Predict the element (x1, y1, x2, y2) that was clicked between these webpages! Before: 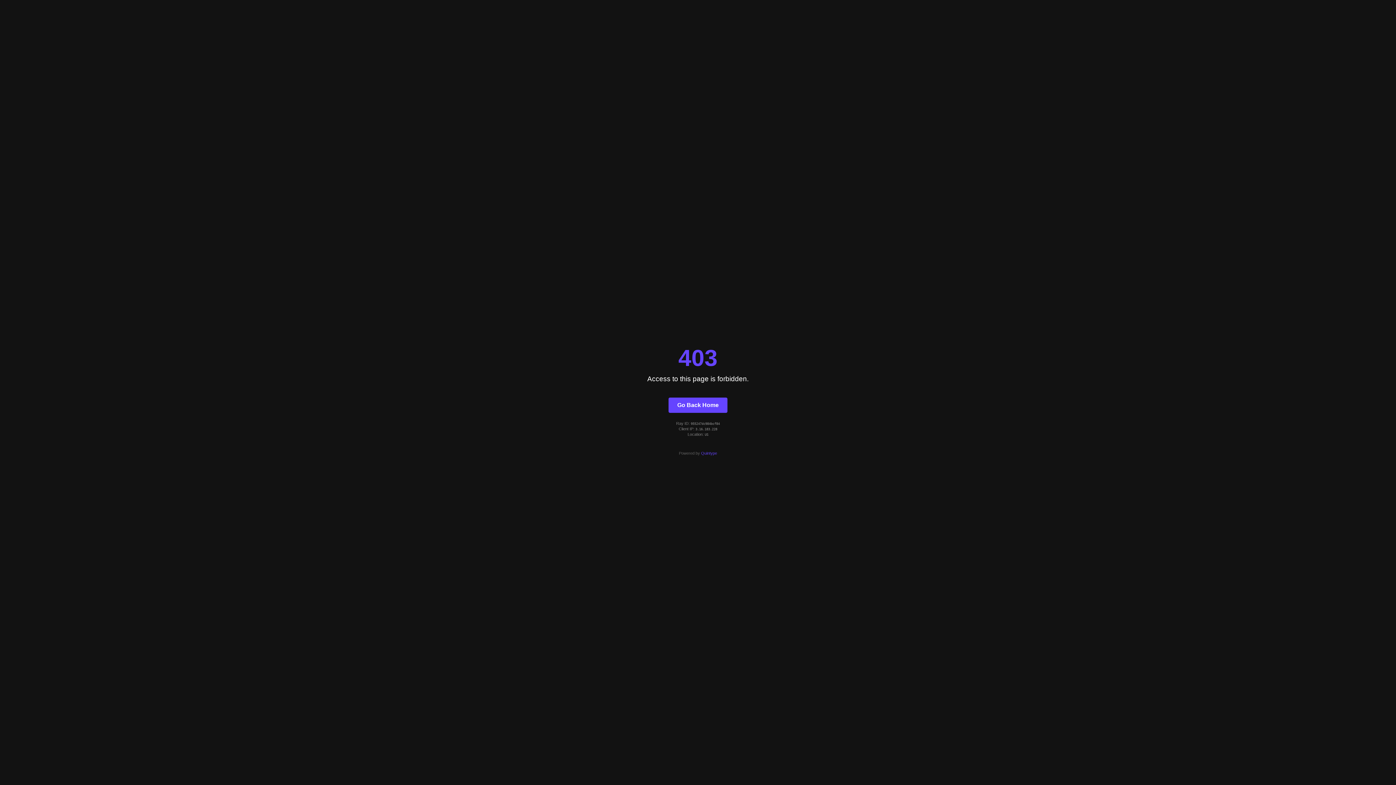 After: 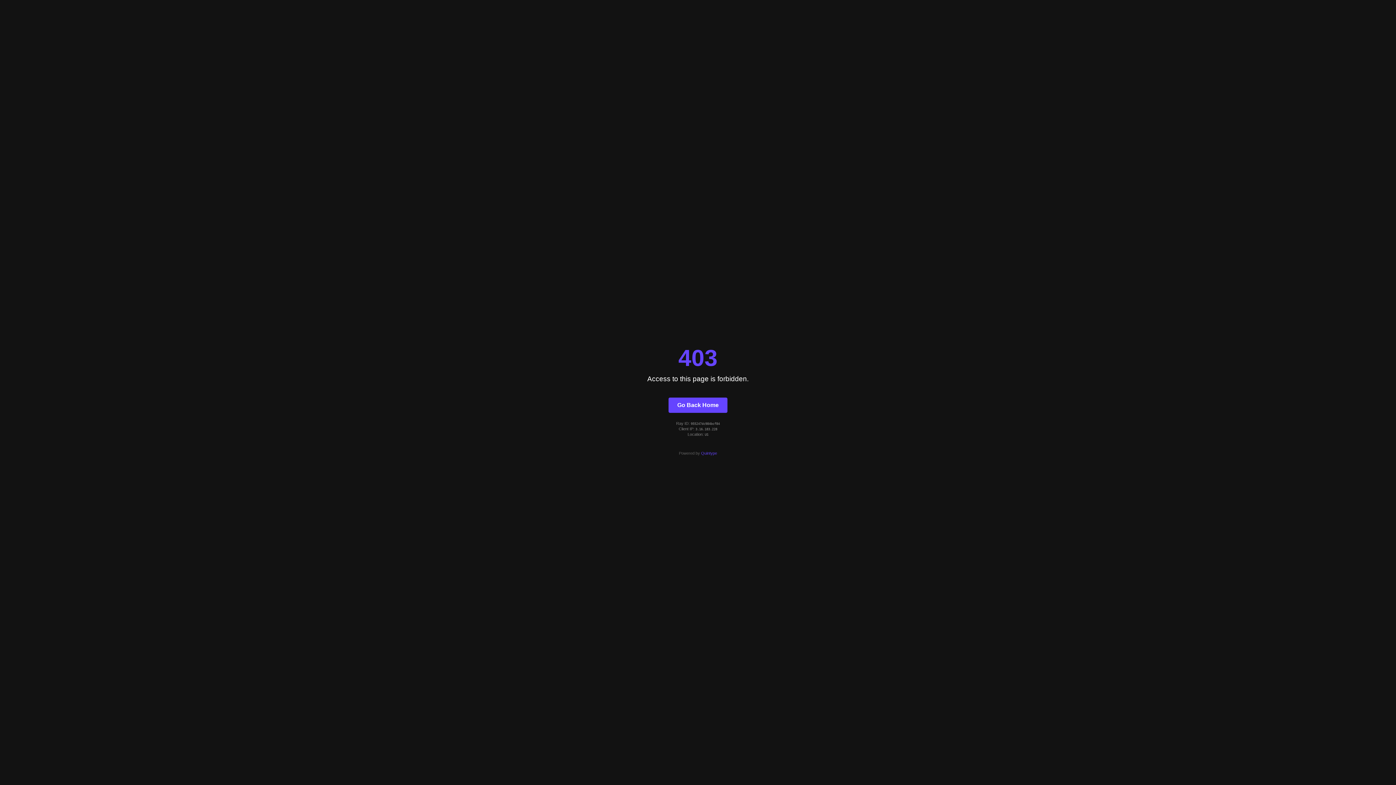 Action: bbox: (701, 451, 717, 455) label: Quintype